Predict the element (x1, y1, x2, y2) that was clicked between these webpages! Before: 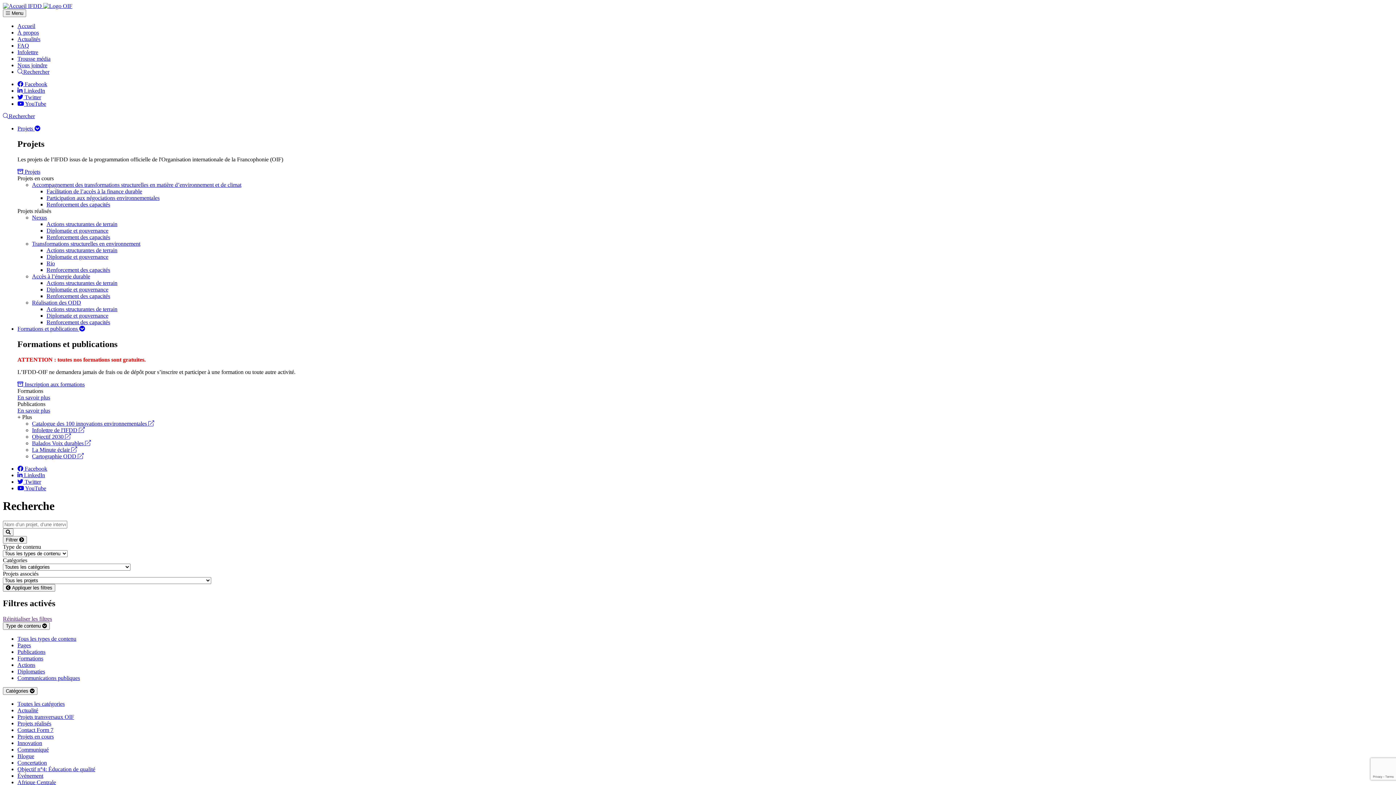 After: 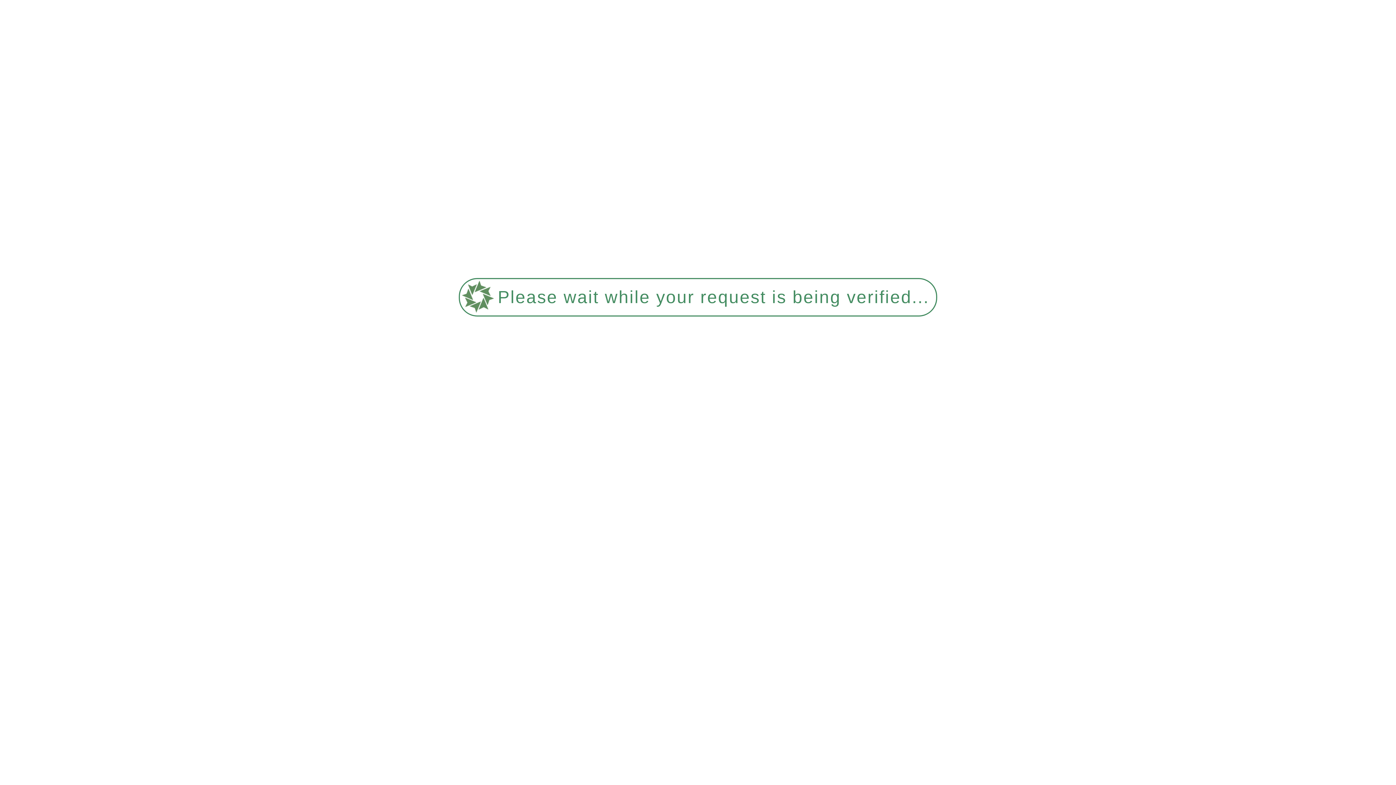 Action: bbox: (17, 733, 53, 740) label: Projets en cours